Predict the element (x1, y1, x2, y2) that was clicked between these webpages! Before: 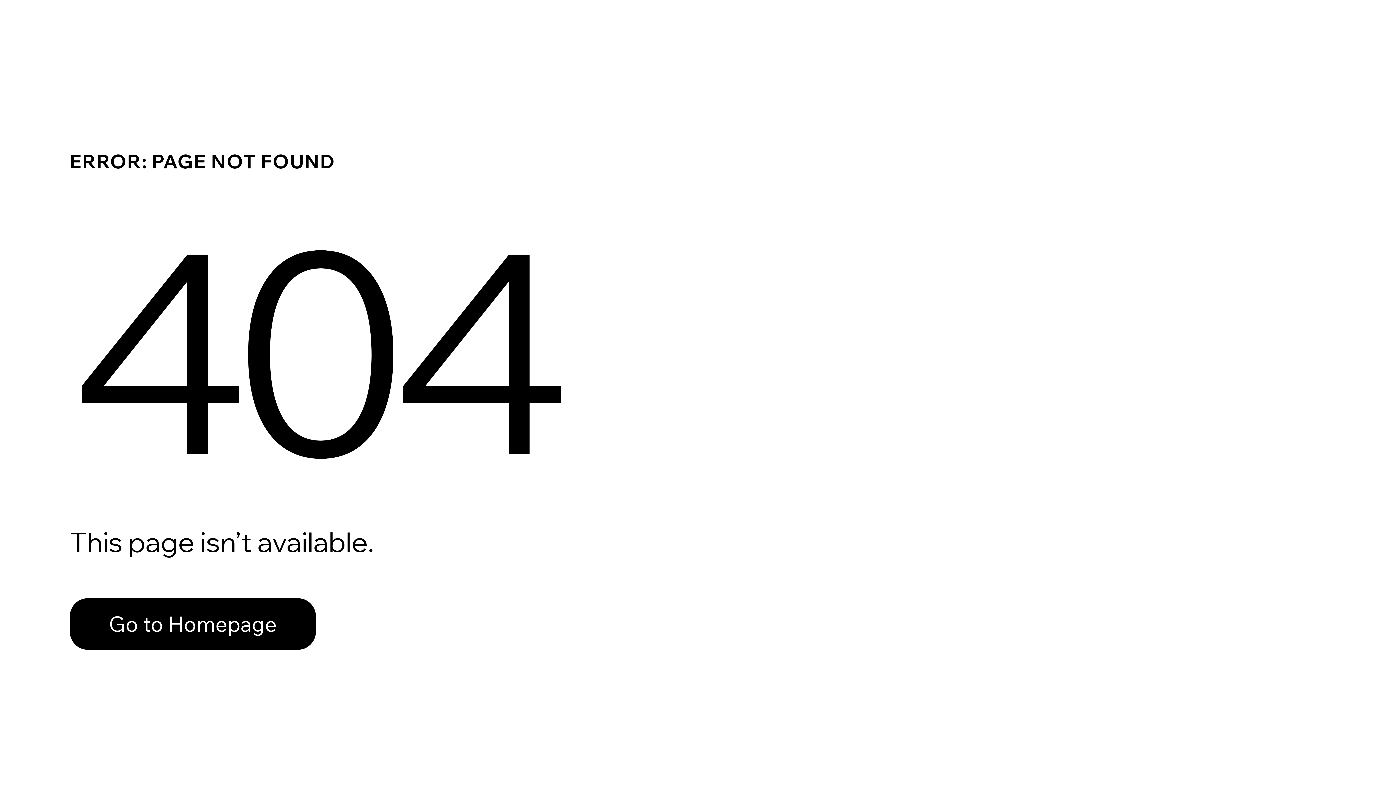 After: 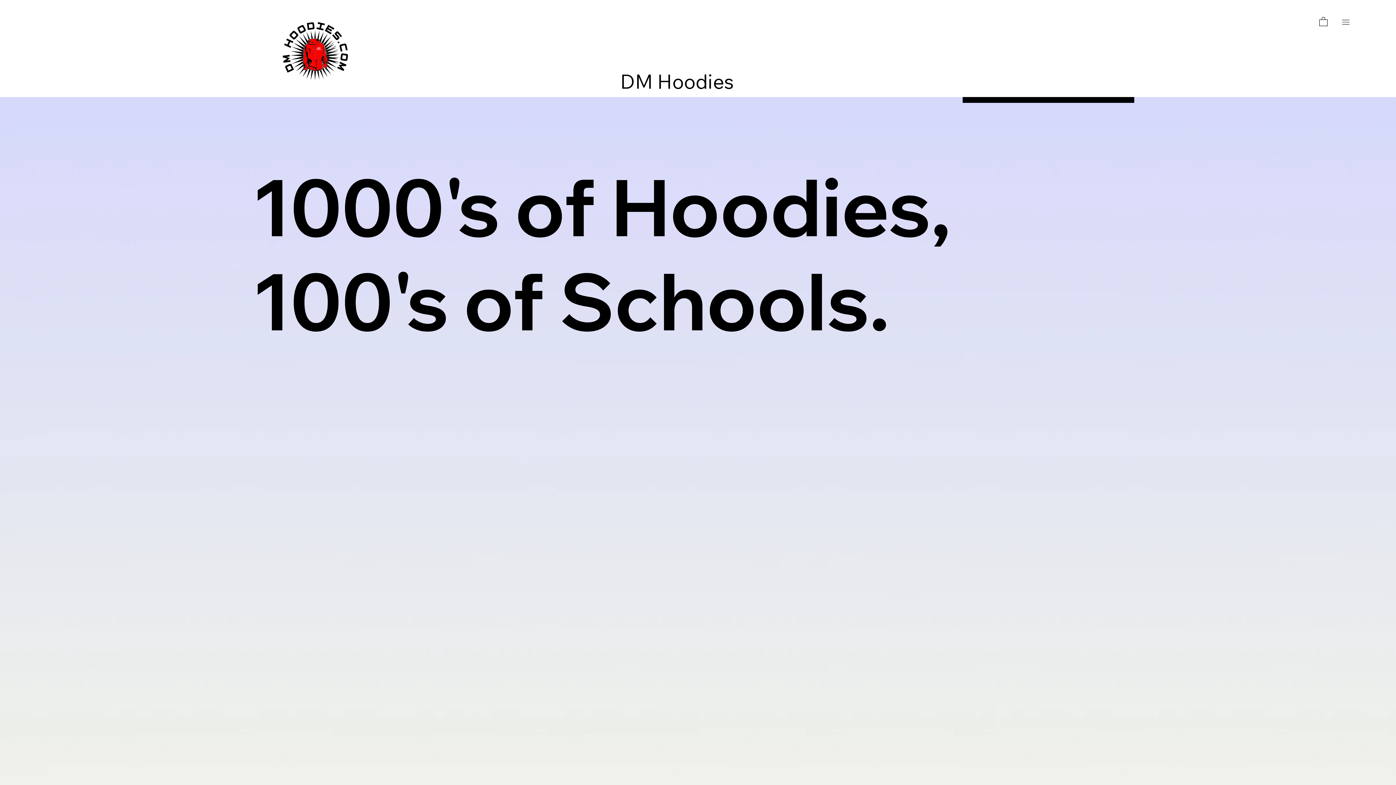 Action: bbox: (69, 582, 768, 659) label: Go to Homepage